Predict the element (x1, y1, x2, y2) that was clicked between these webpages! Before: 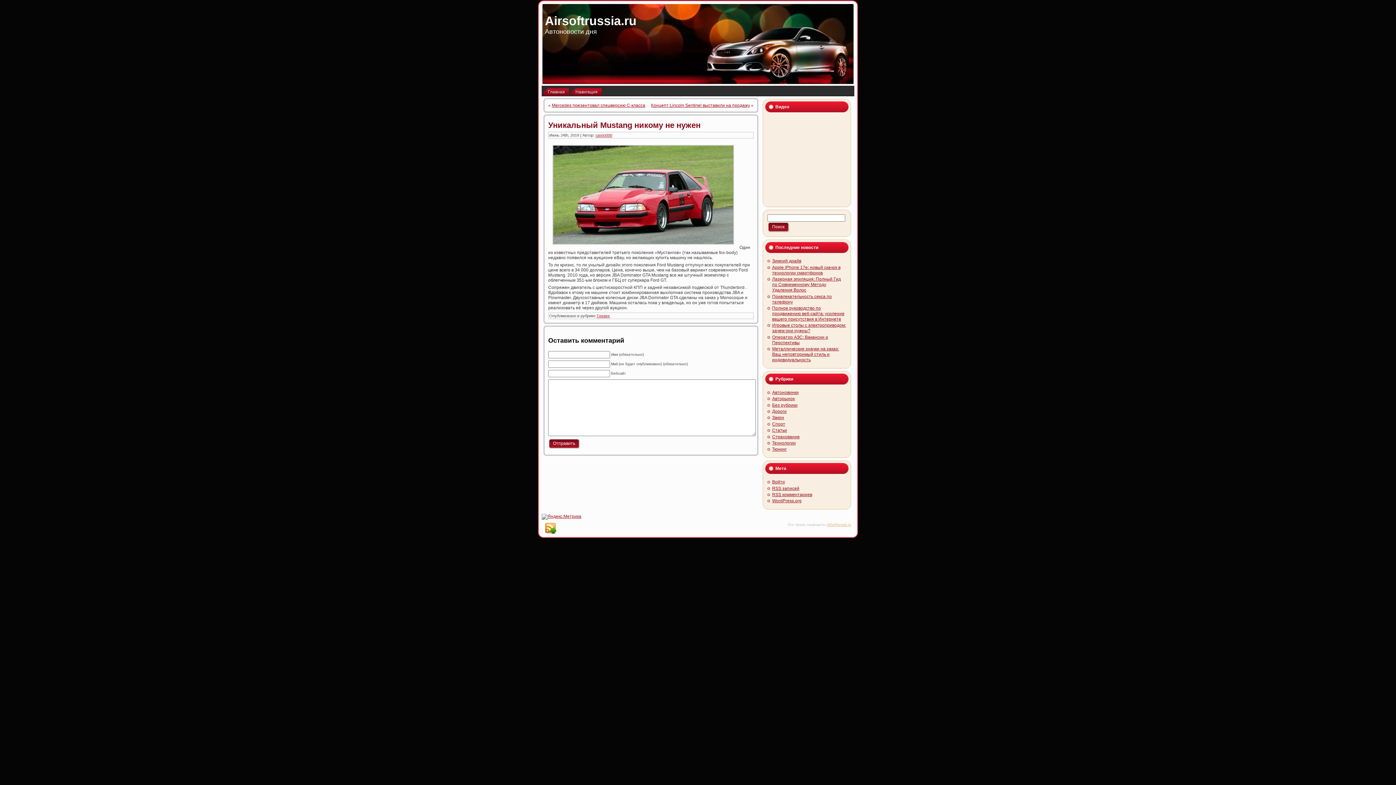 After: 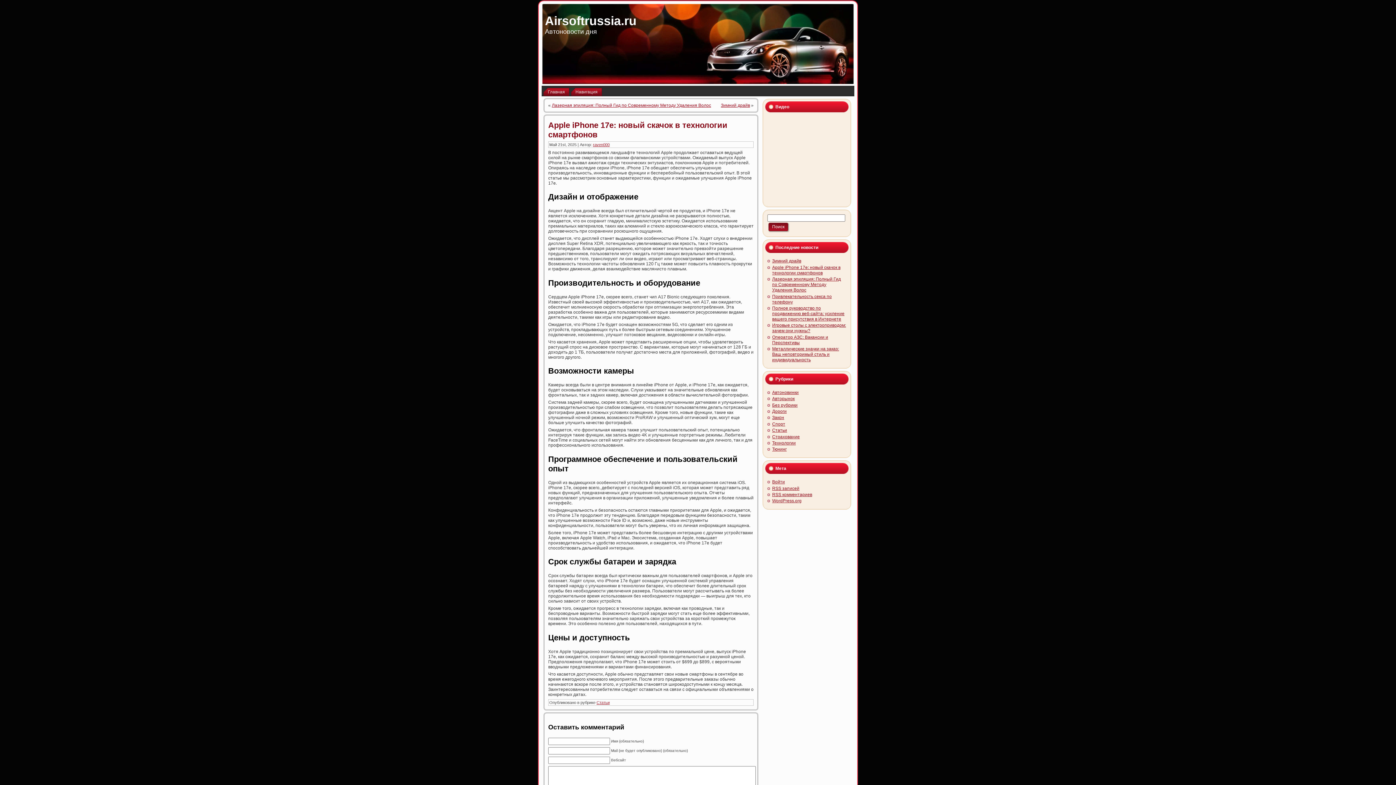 Action: label: Apple iPhone 17e: новый скачок в технологии смартфонов bbox: (772, 265, 840, 275)